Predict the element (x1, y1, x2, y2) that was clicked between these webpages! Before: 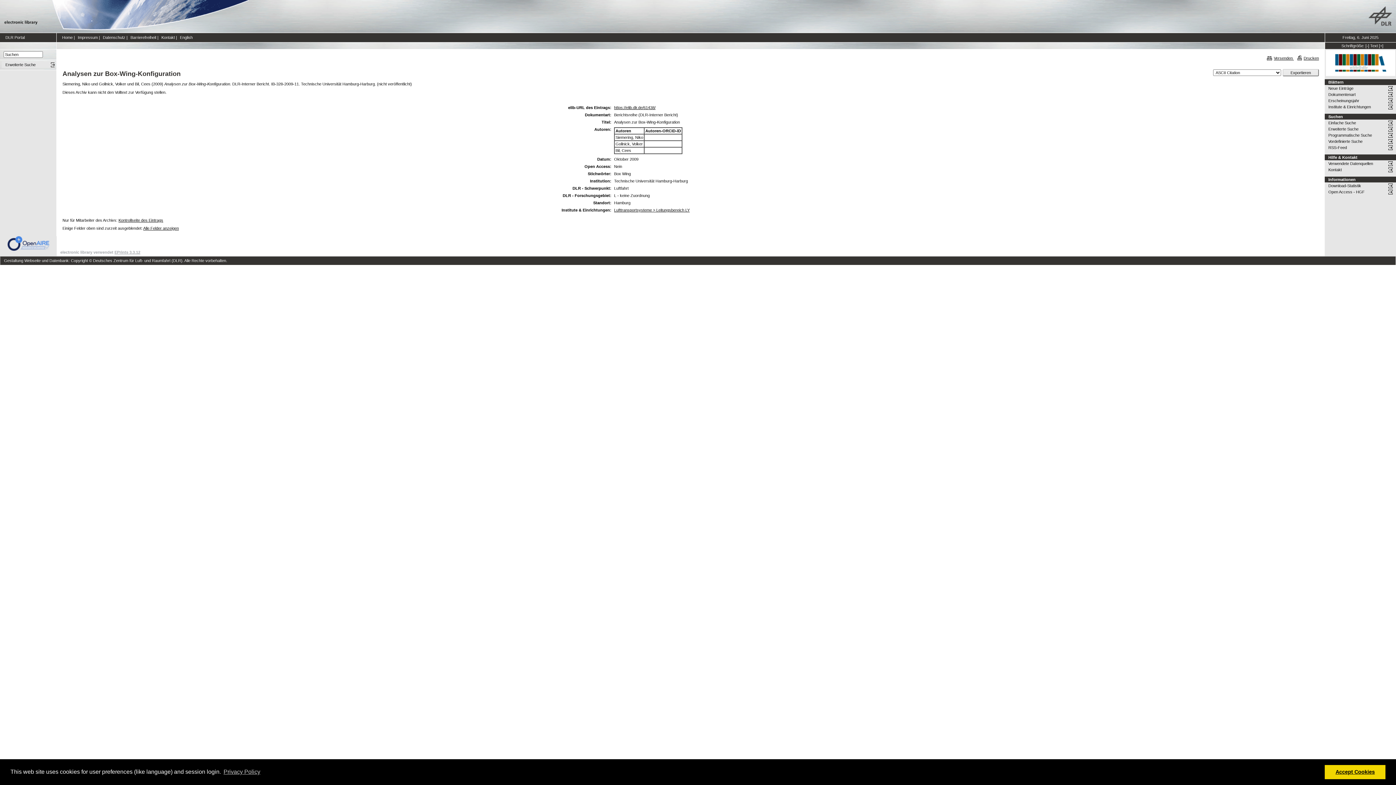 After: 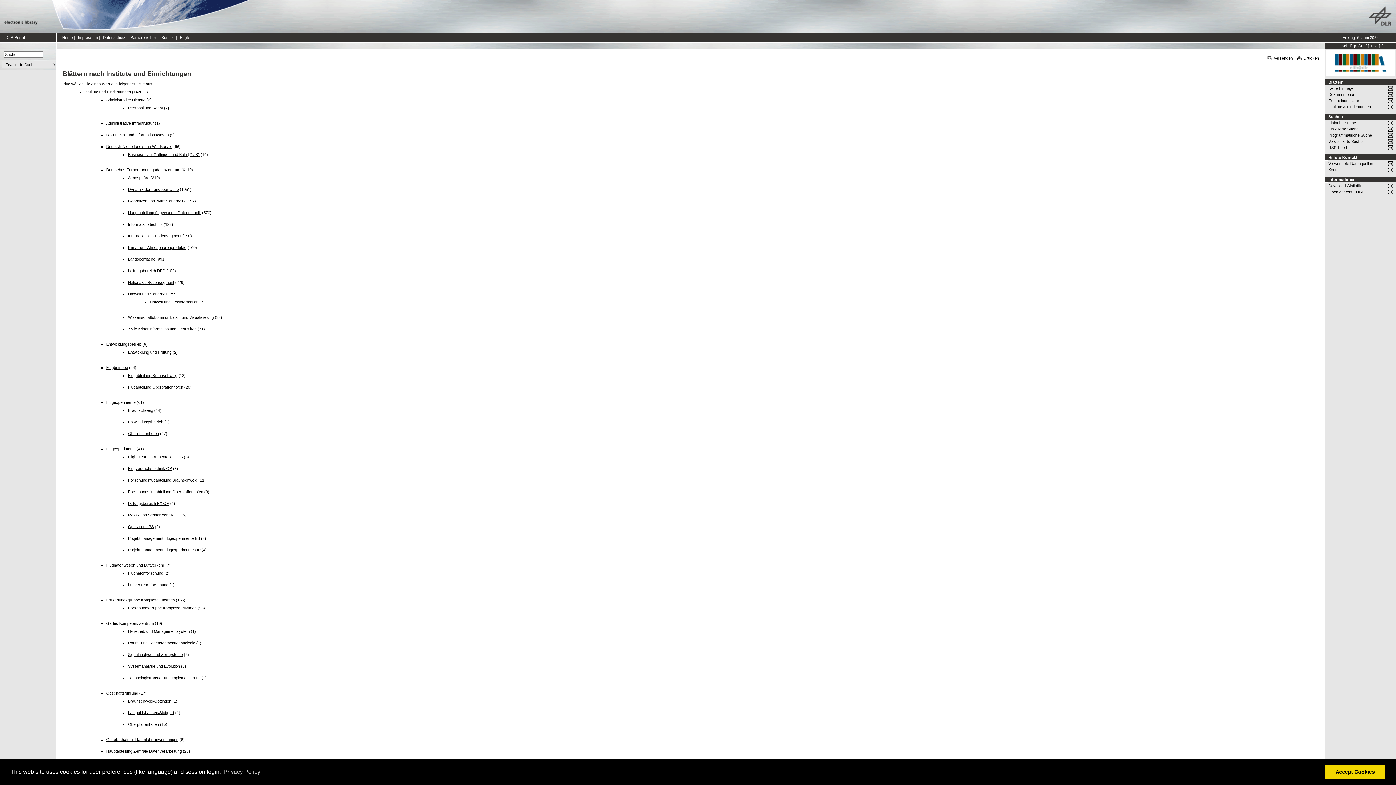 Action: label: Institute & Einrichtungen bbox: (1328, 103, 1396, 110)